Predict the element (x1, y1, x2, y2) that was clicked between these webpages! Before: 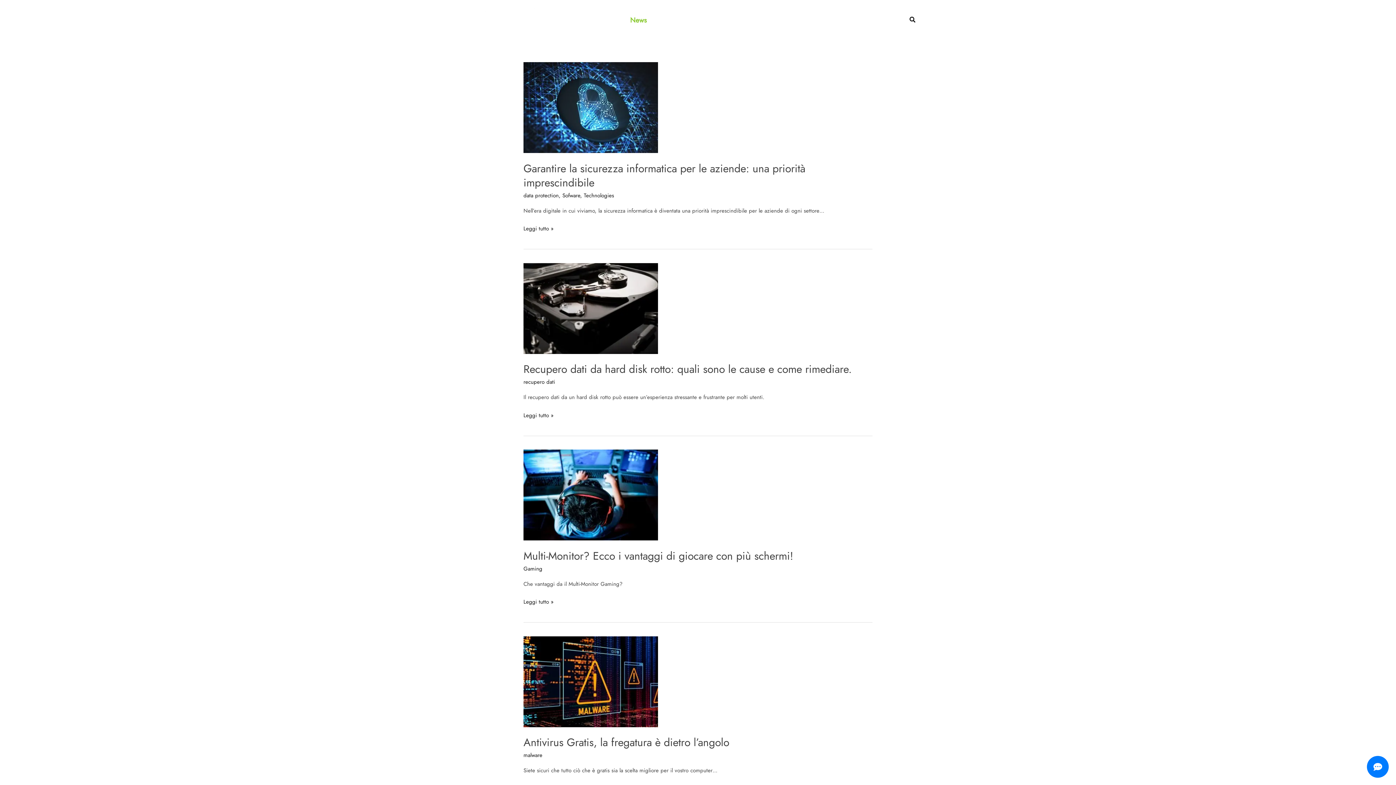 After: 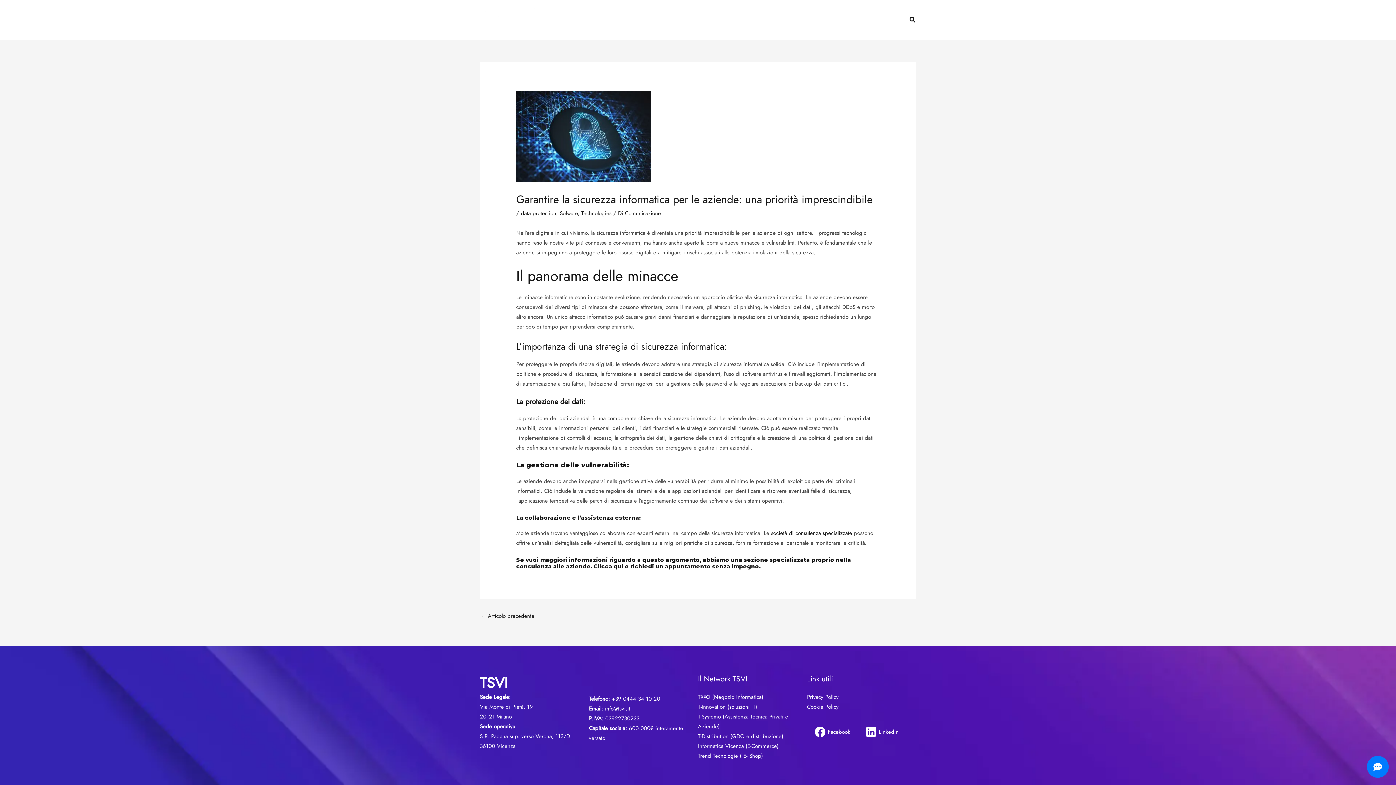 Action: label: Garantire la sicurezza informatica per le aziende: una priorità imprescindibile
Leggi tutto » bbox: (523, 224, 553, 233)